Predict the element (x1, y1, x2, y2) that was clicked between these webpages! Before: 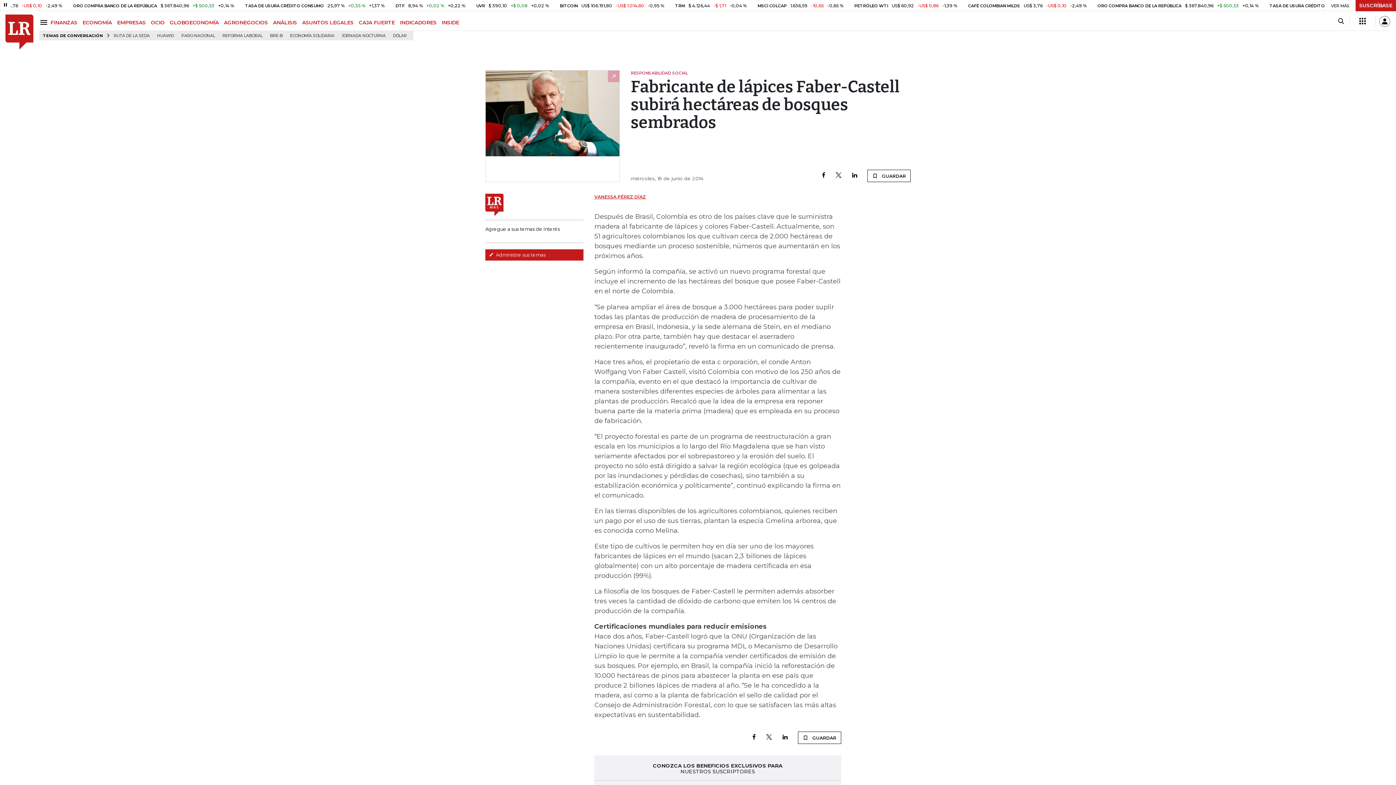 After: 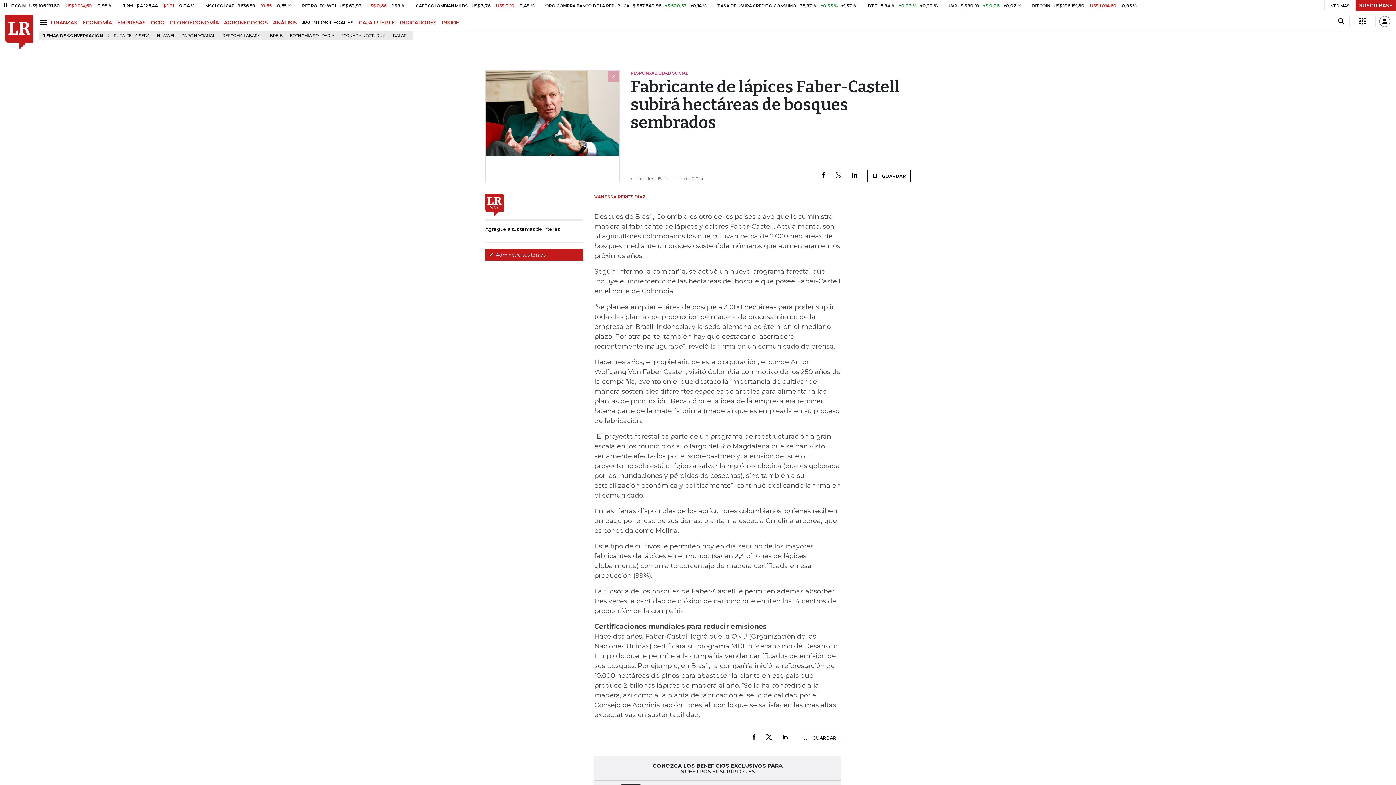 Action: label: ASUNTOS LEGALES bbox: (302, 19, 358, 25)